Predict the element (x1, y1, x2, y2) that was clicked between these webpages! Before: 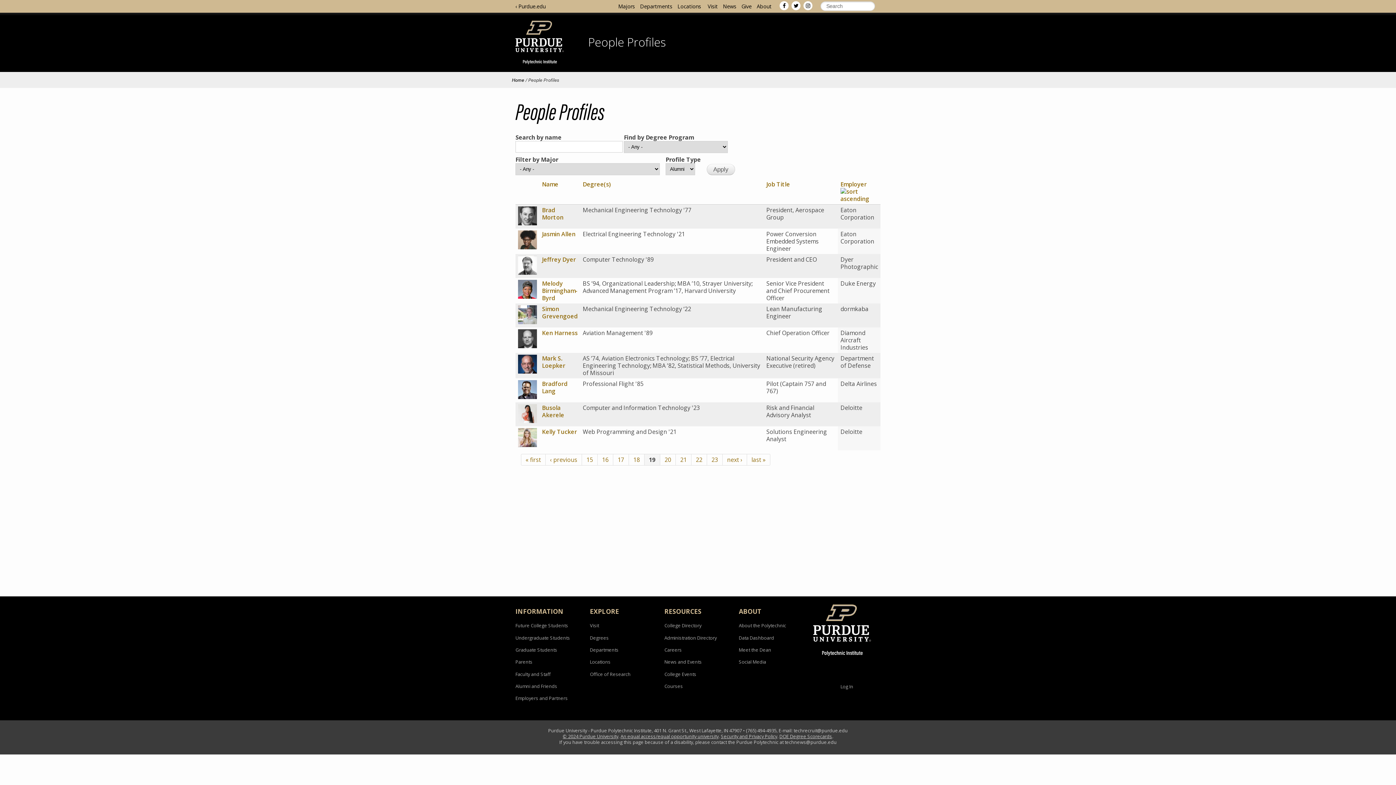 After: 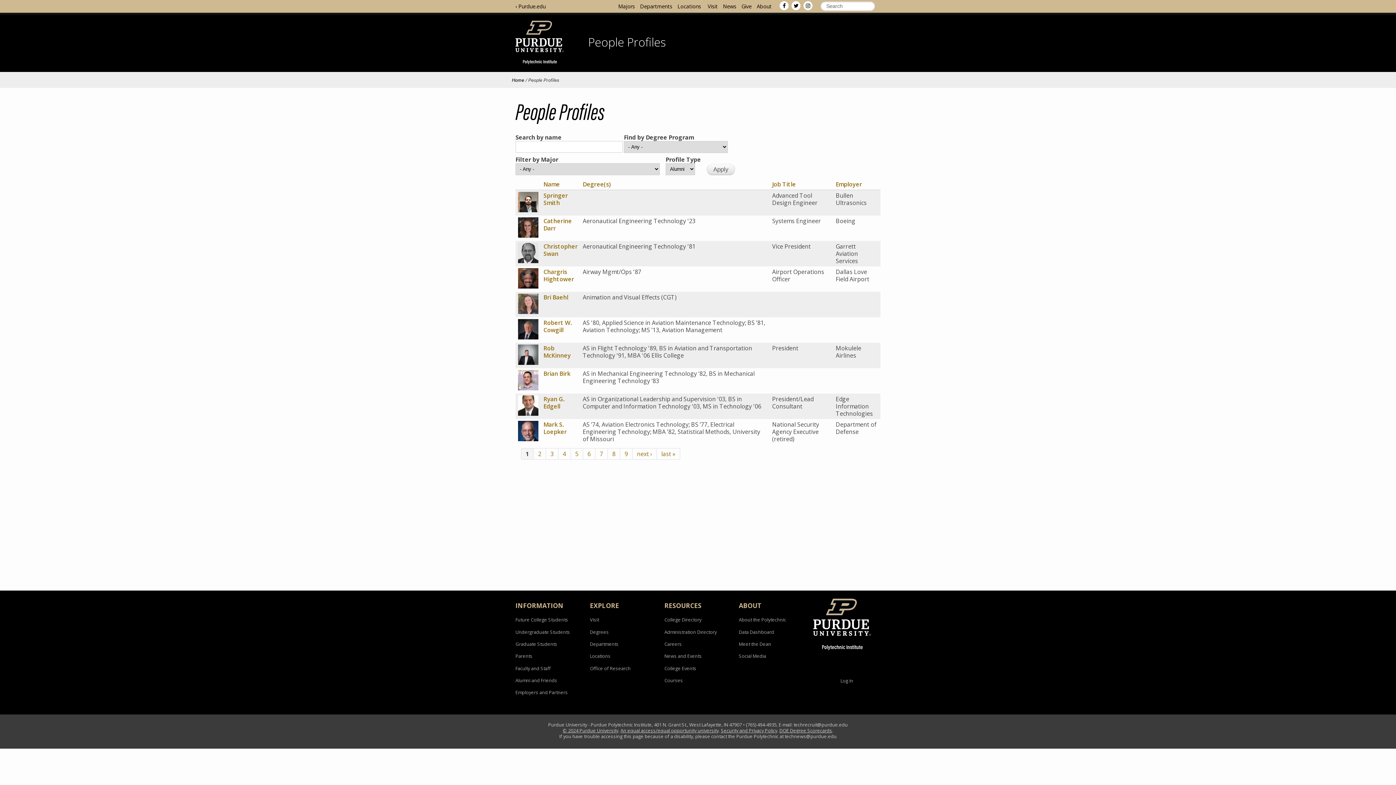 Action: label: People Profiles bbox: (588, 34, 666, 49)